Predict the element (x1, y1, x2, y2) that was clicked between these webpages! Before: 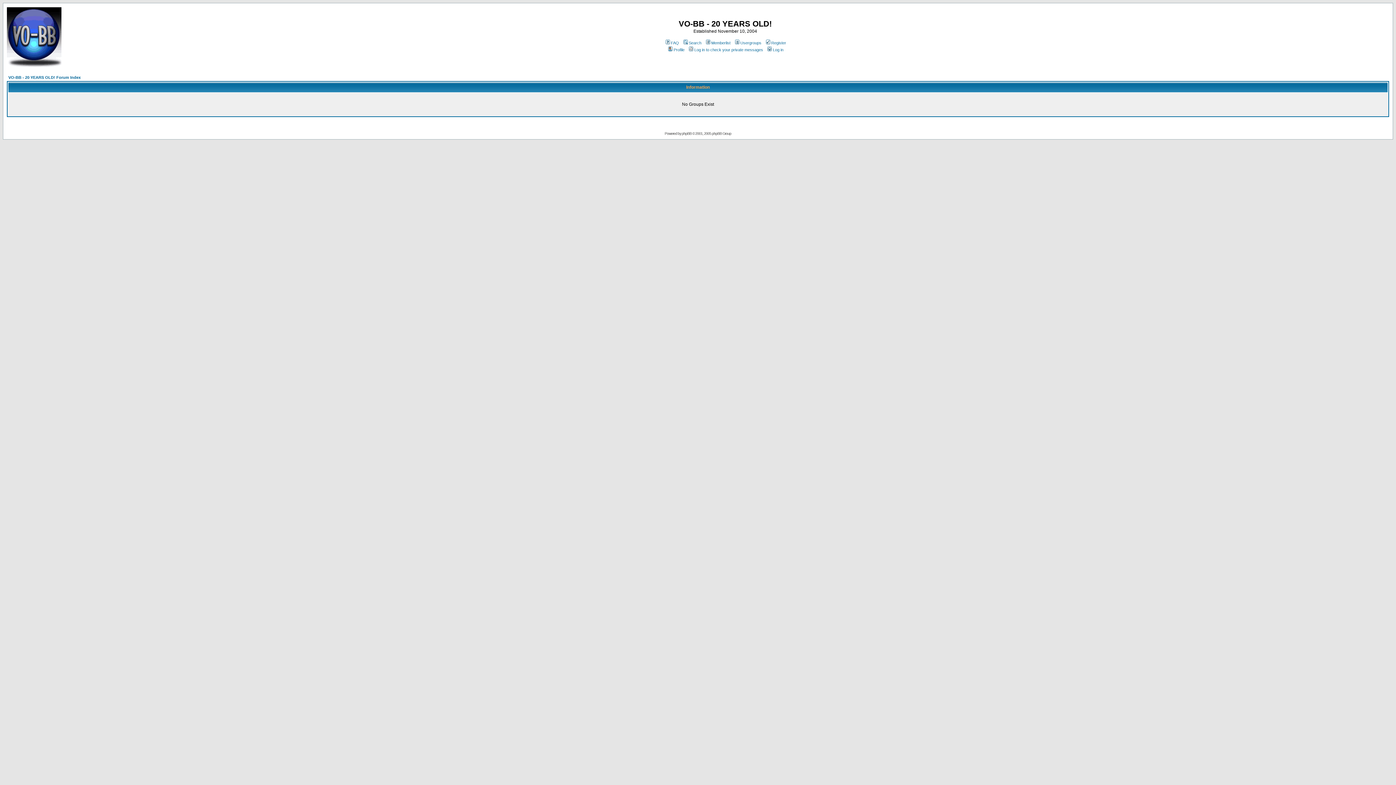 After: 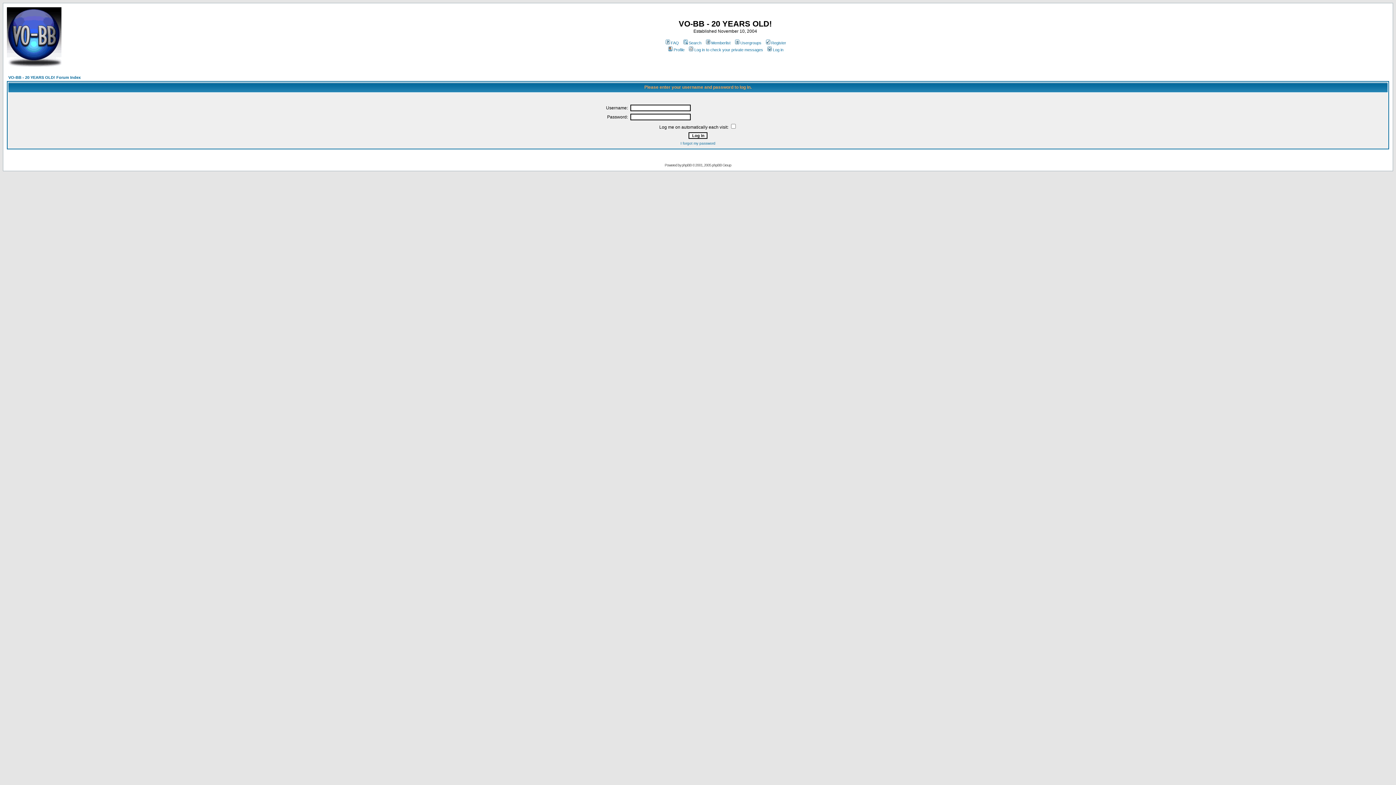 Action: bbox: (766, 47, 783, 52) label: Log in